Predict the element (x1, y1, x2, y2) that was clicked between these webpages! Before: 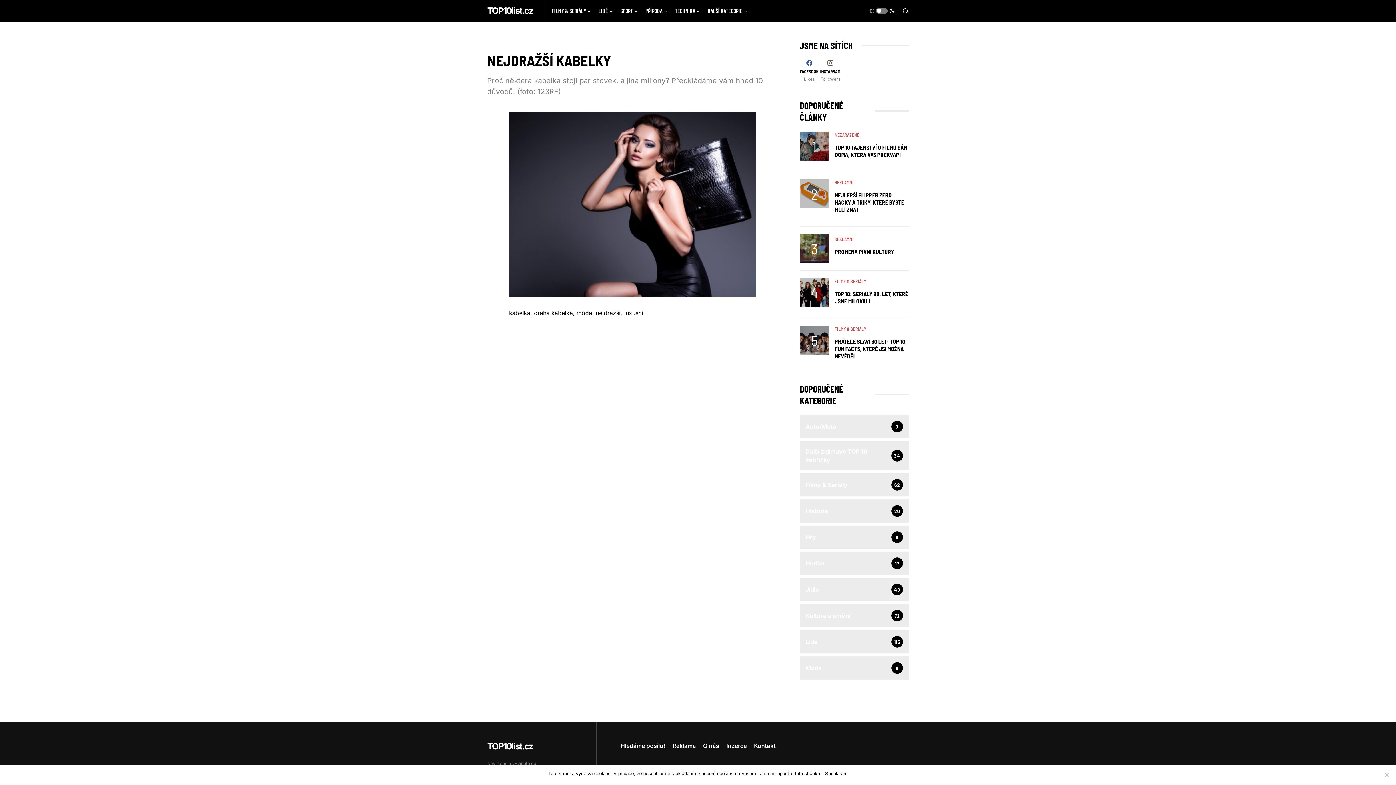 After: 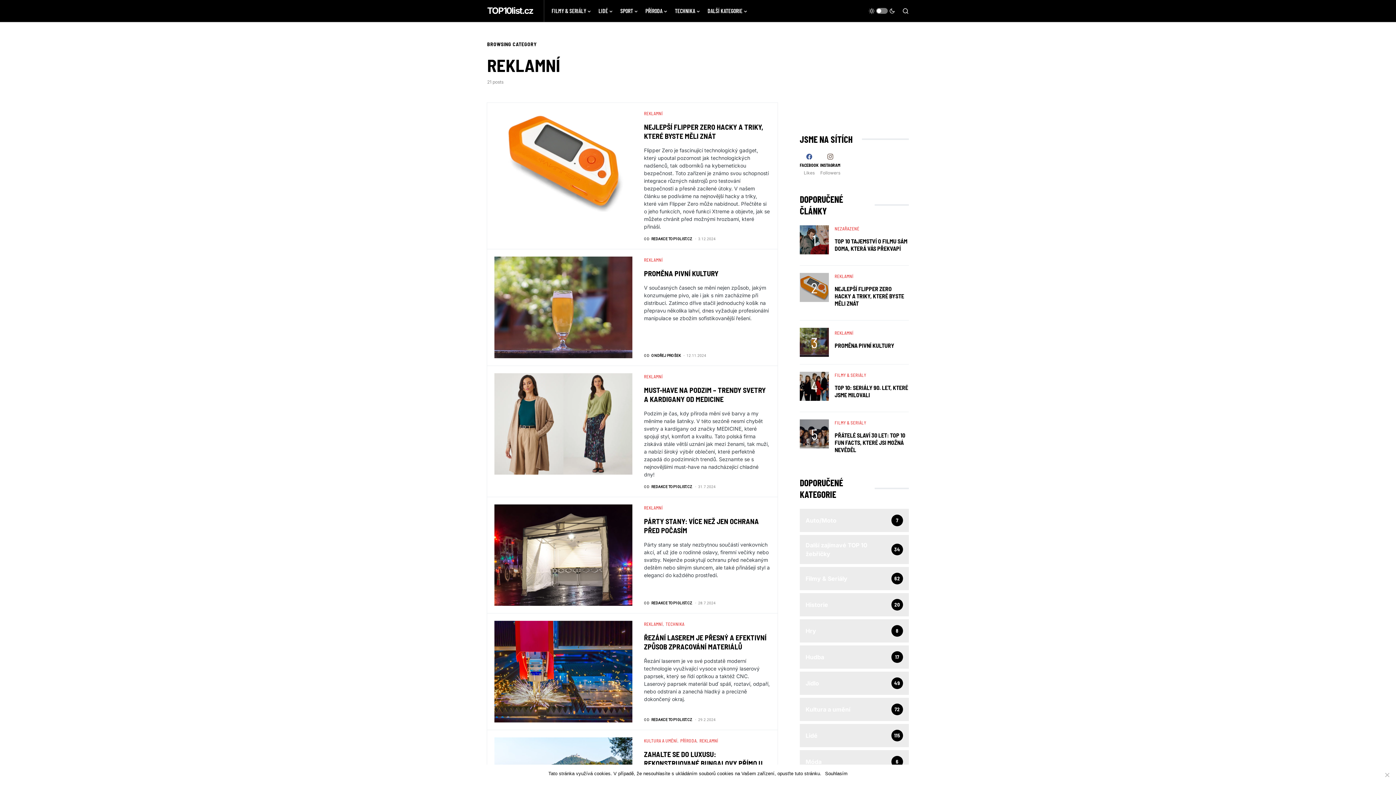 Action: bbox: (834, 236, 853, 241) label: REKLAMNÍ